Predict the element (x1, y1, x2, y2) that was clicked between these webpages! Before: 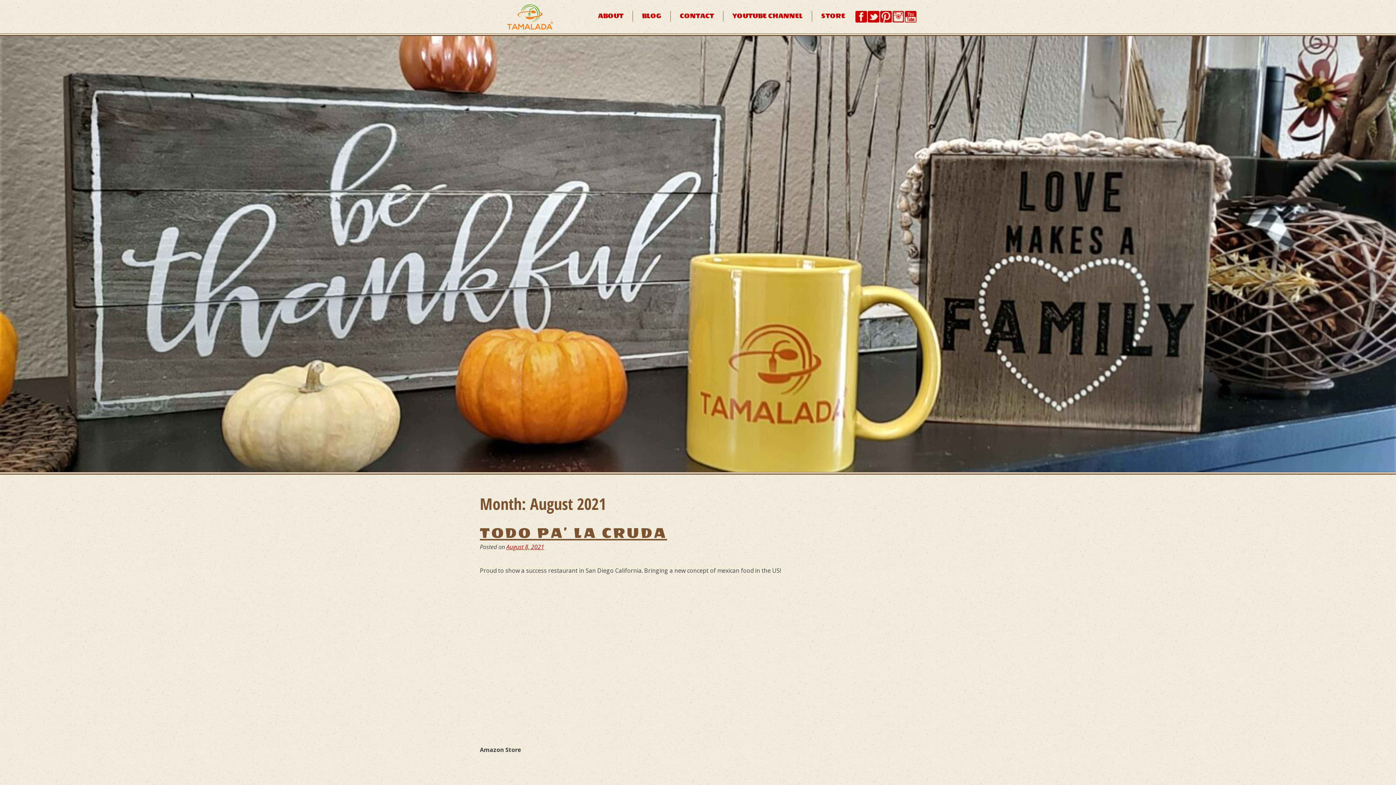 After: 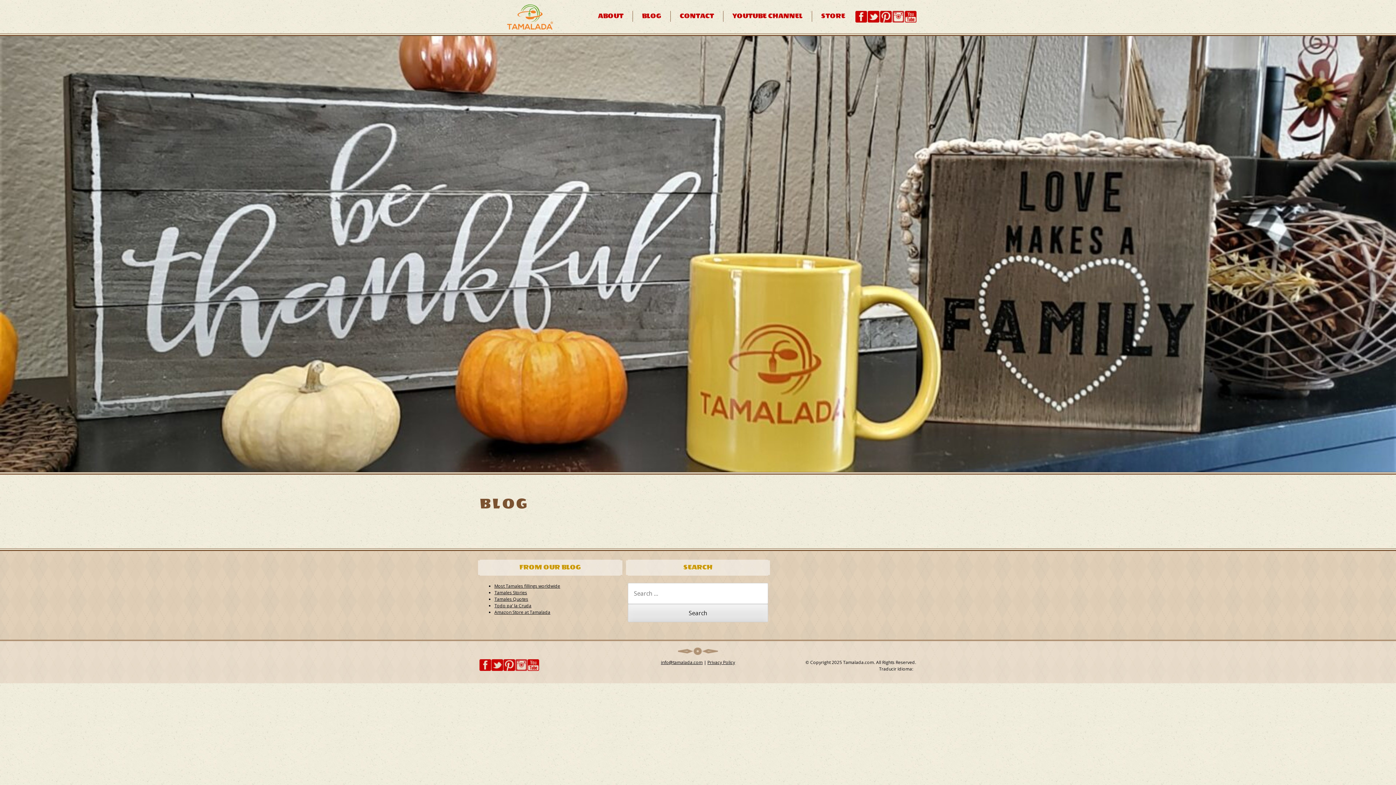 Action: label: BLOG bbox: (633, 10, 670, 21)